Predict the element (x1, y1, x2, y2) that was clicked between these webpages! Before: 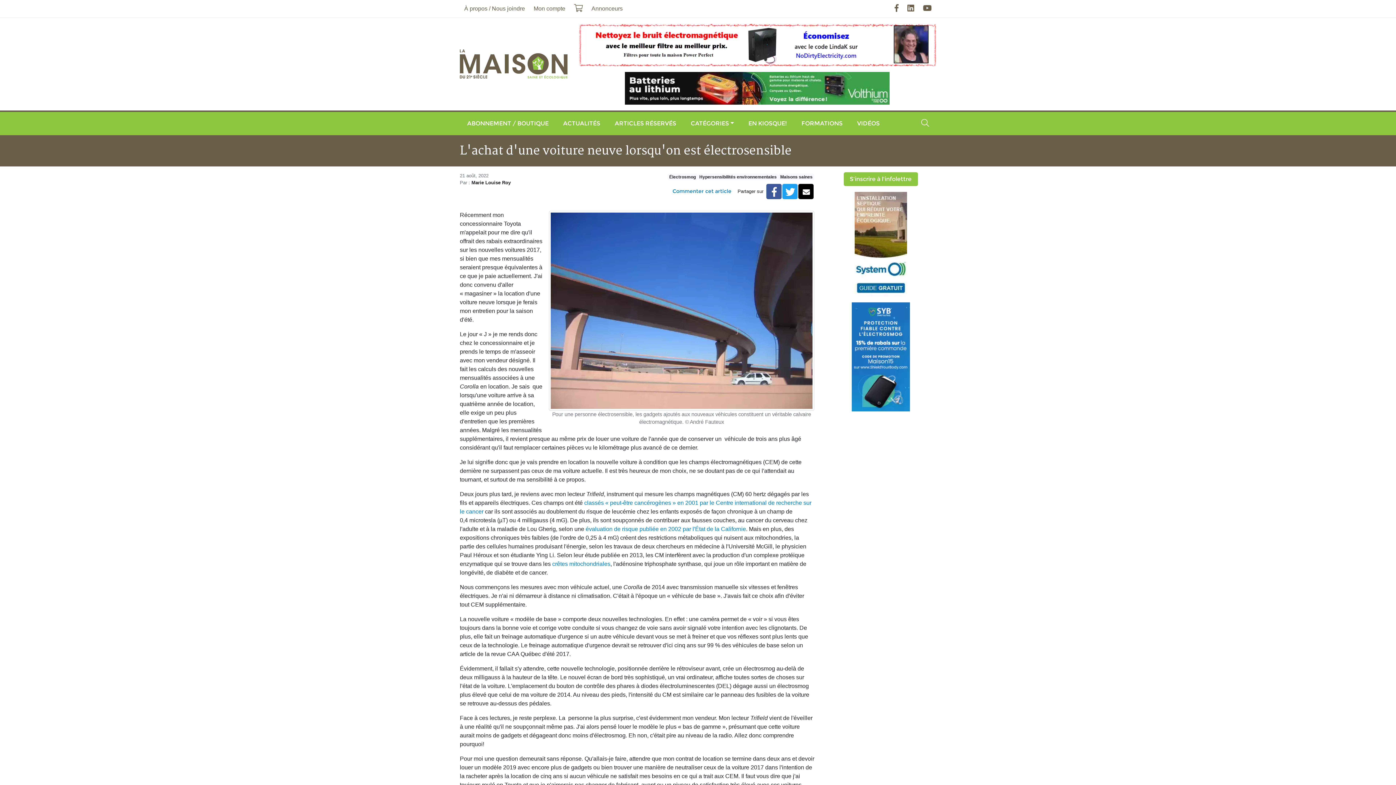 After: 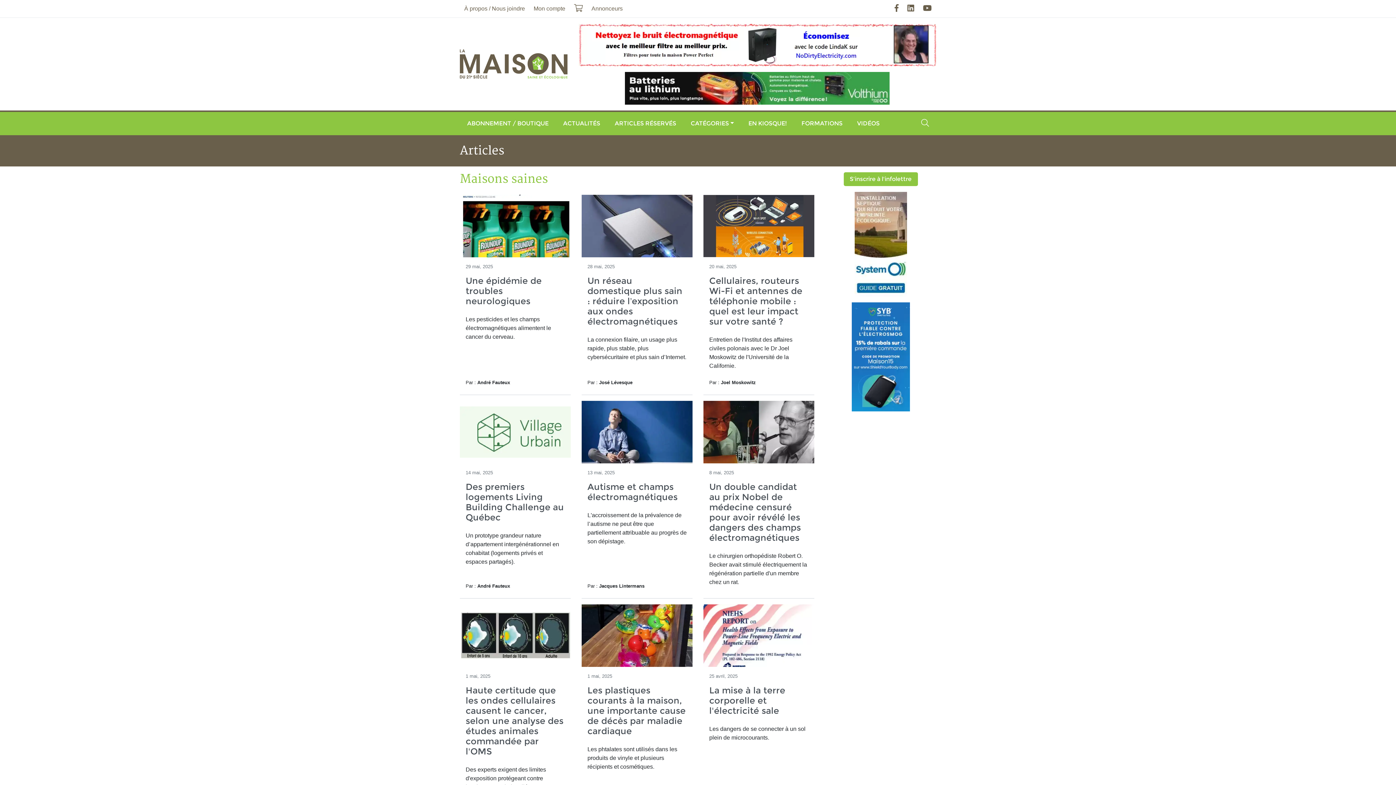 Action: label: Maisons saines bbox: (778, 173, 814, 180)